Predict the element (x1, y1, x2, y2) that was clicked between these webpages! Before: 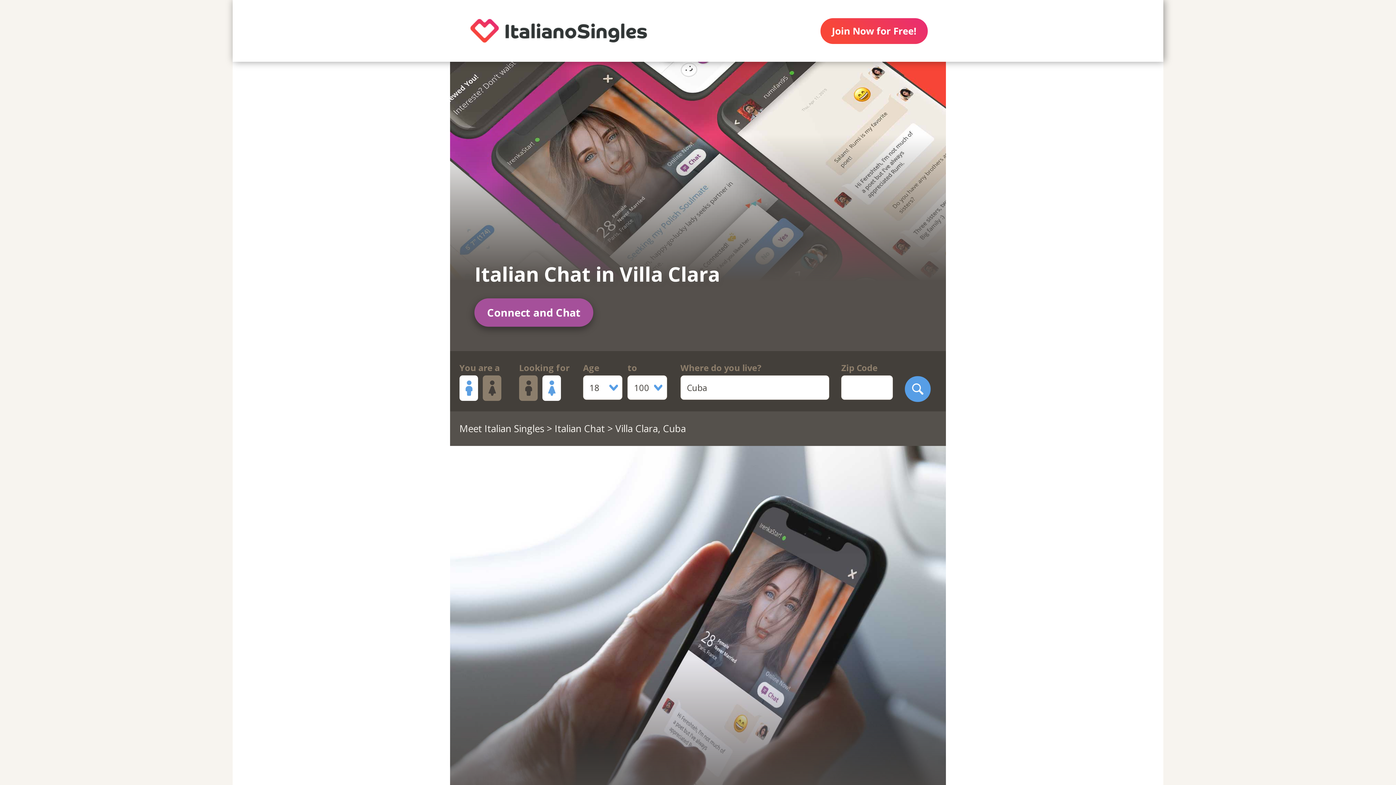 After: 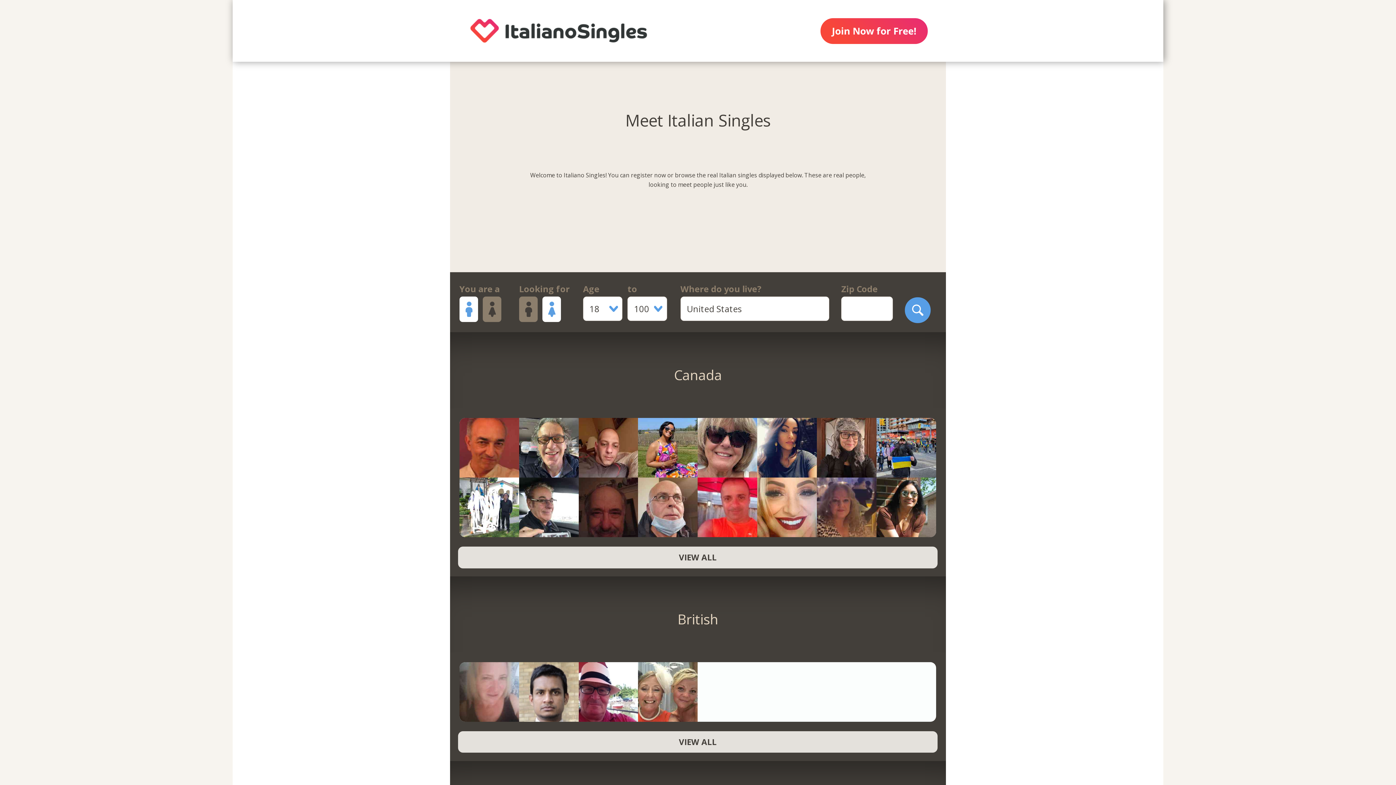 Action: label: Meet Italian Singles bbox: (459, 422, 544, 435)